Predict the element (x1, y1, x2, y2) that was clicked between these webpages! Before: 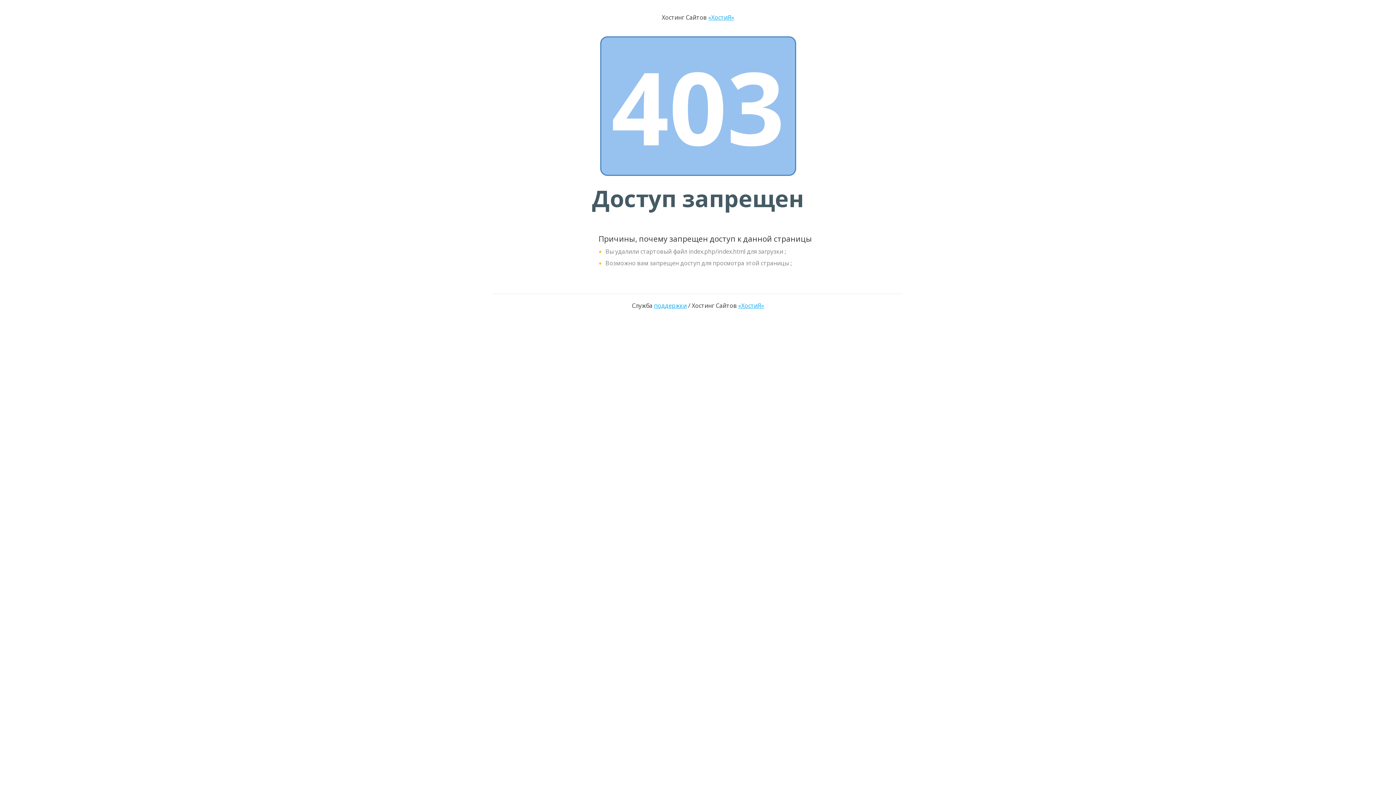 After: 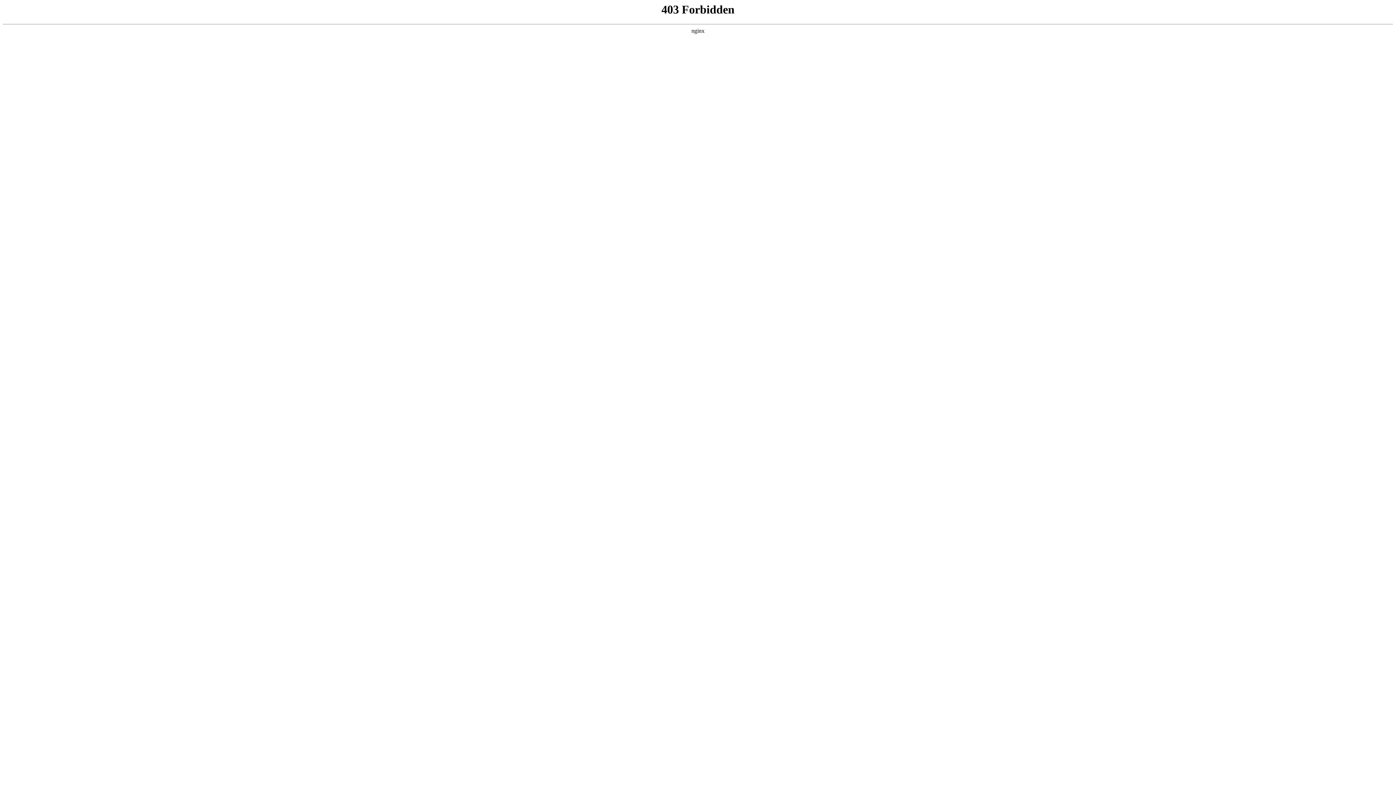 Action: label: «ХостиЯ» bbox: (738, 301, 764, 309)